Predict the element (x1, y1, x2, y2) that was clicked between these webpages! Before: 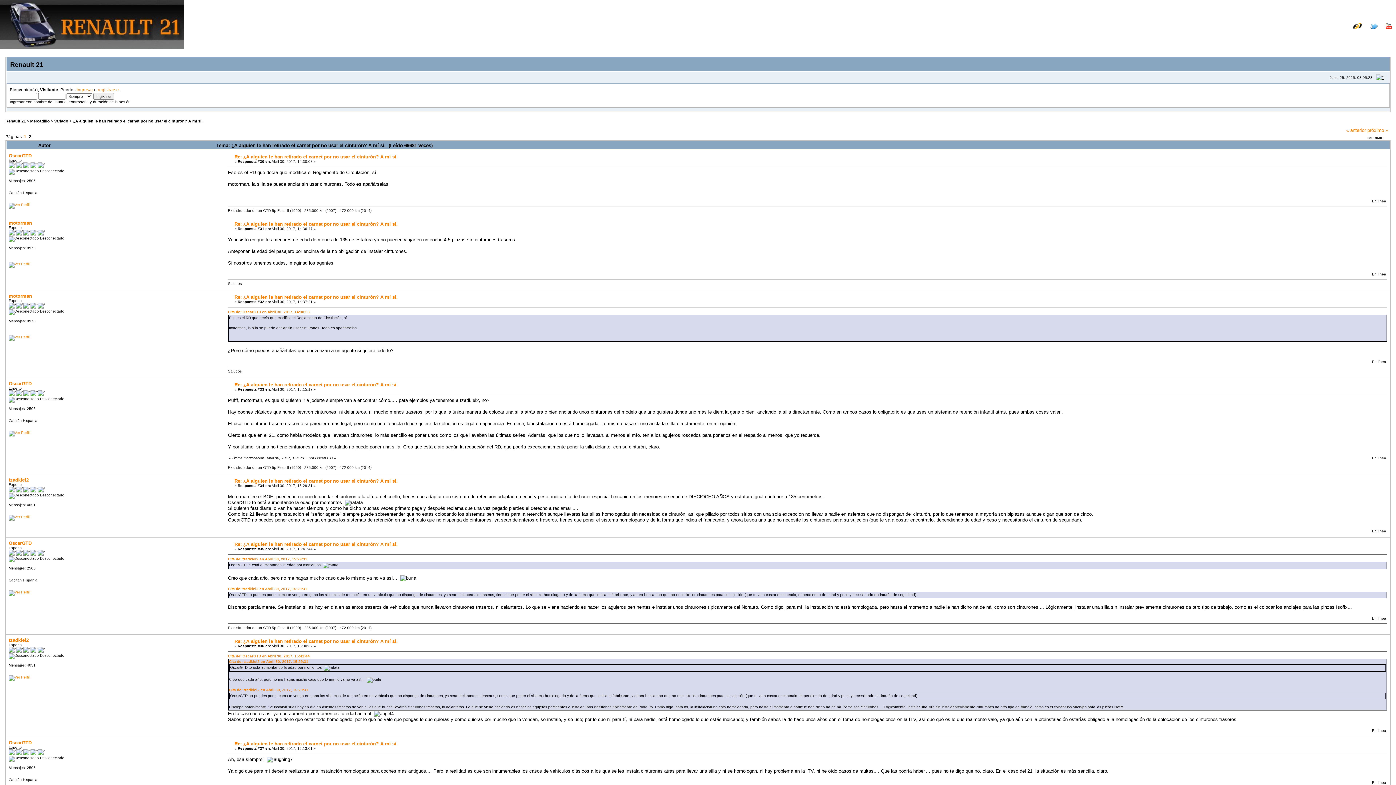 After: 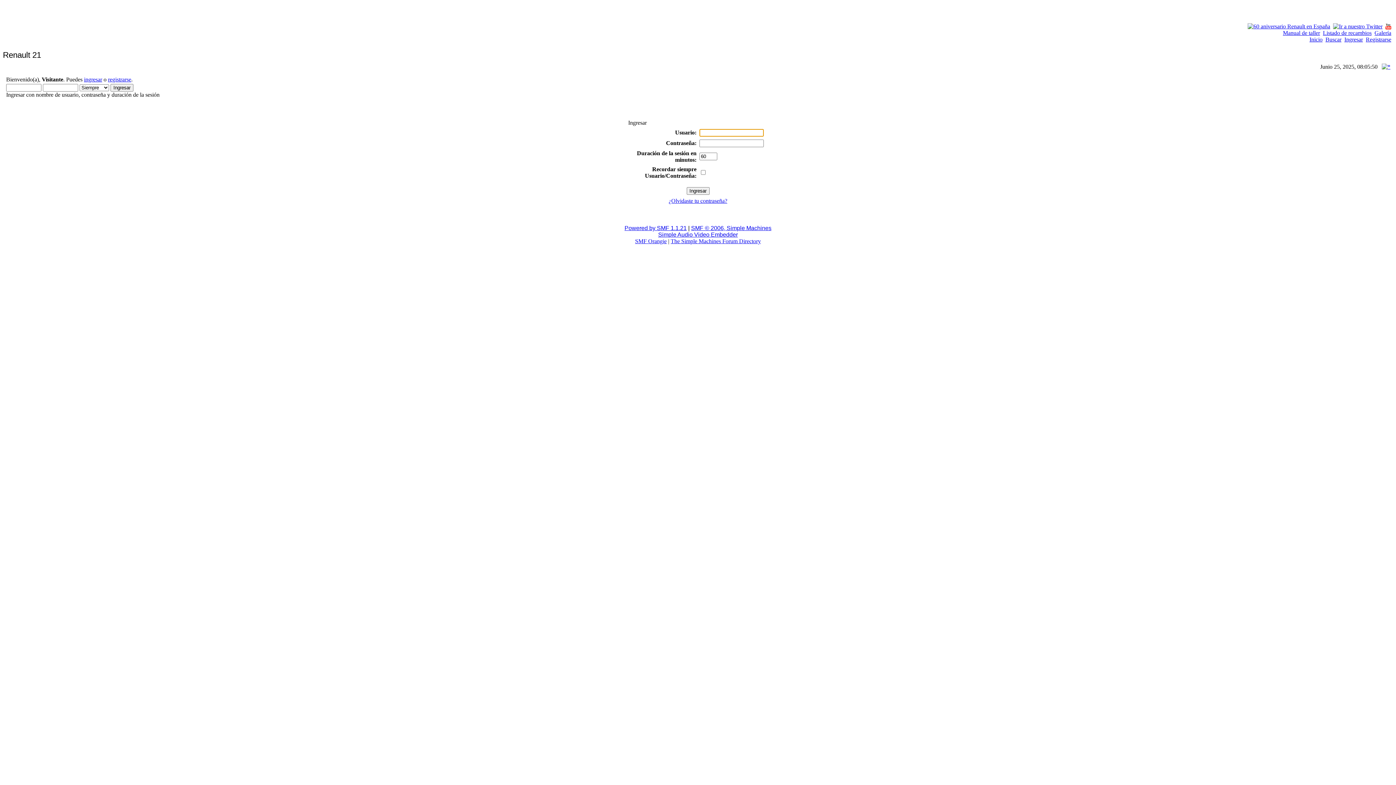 Action: label: INGRESAR bbox: (1338, 35, 1357, 39)